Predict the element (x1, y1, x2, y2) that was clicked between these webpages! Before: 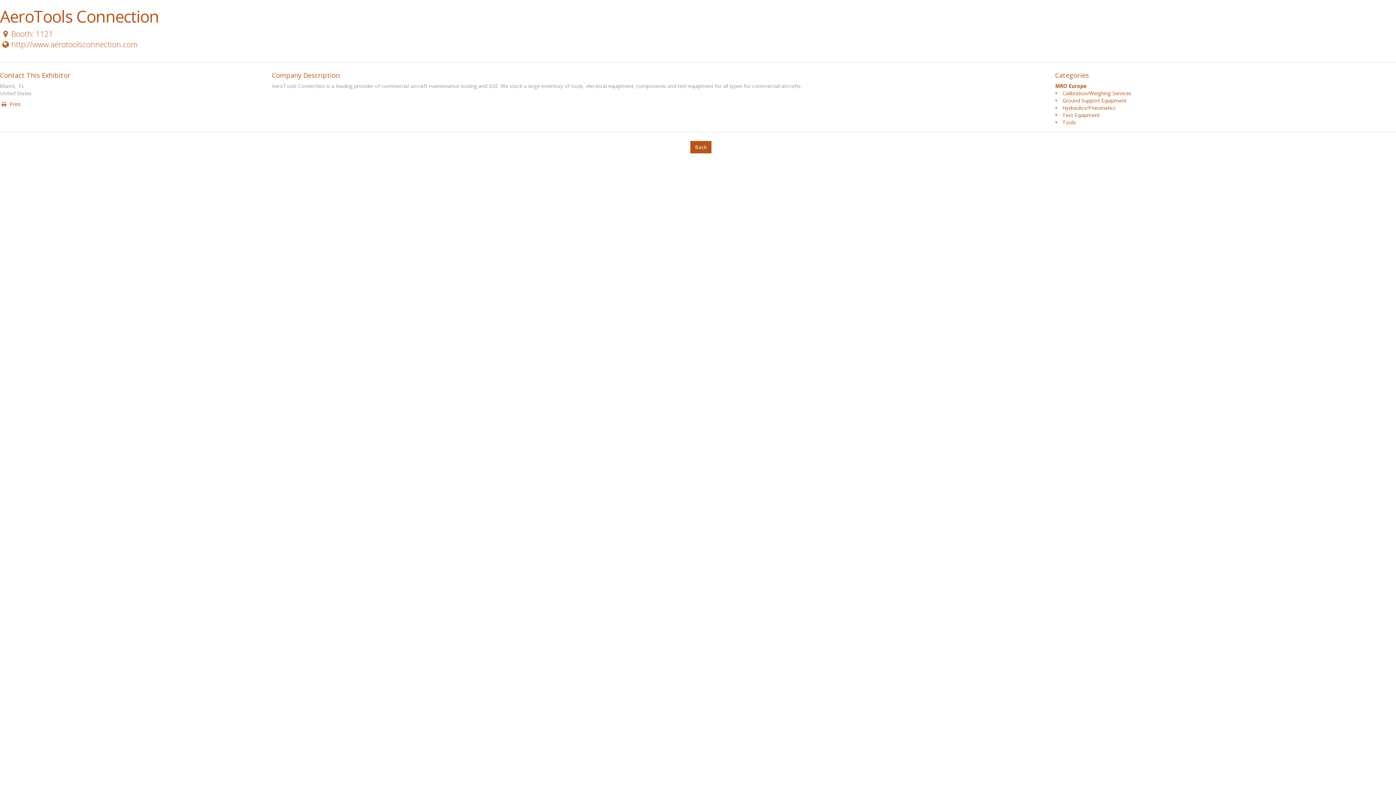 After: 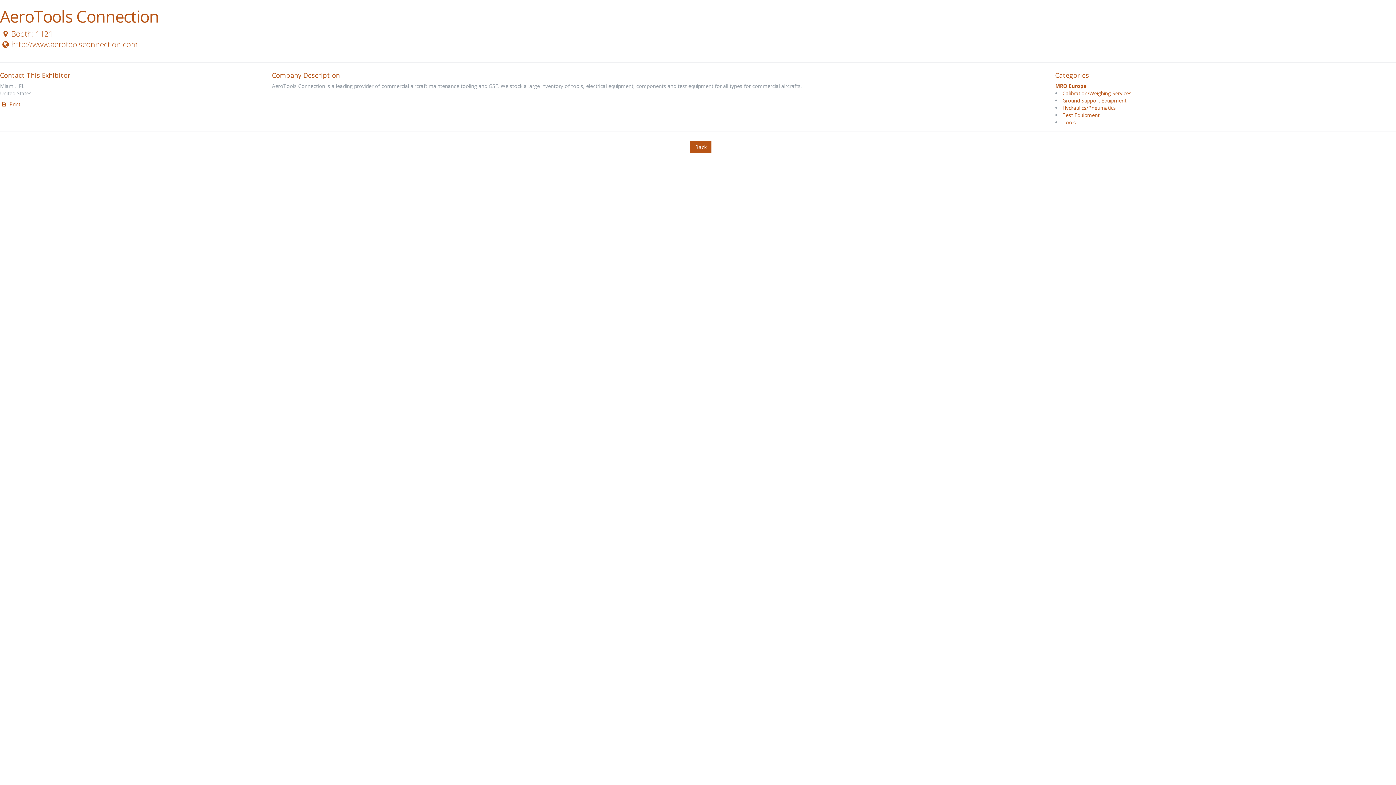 Action: label: Ground Support Equipment bbox: (1062, 97, 1126, 104)